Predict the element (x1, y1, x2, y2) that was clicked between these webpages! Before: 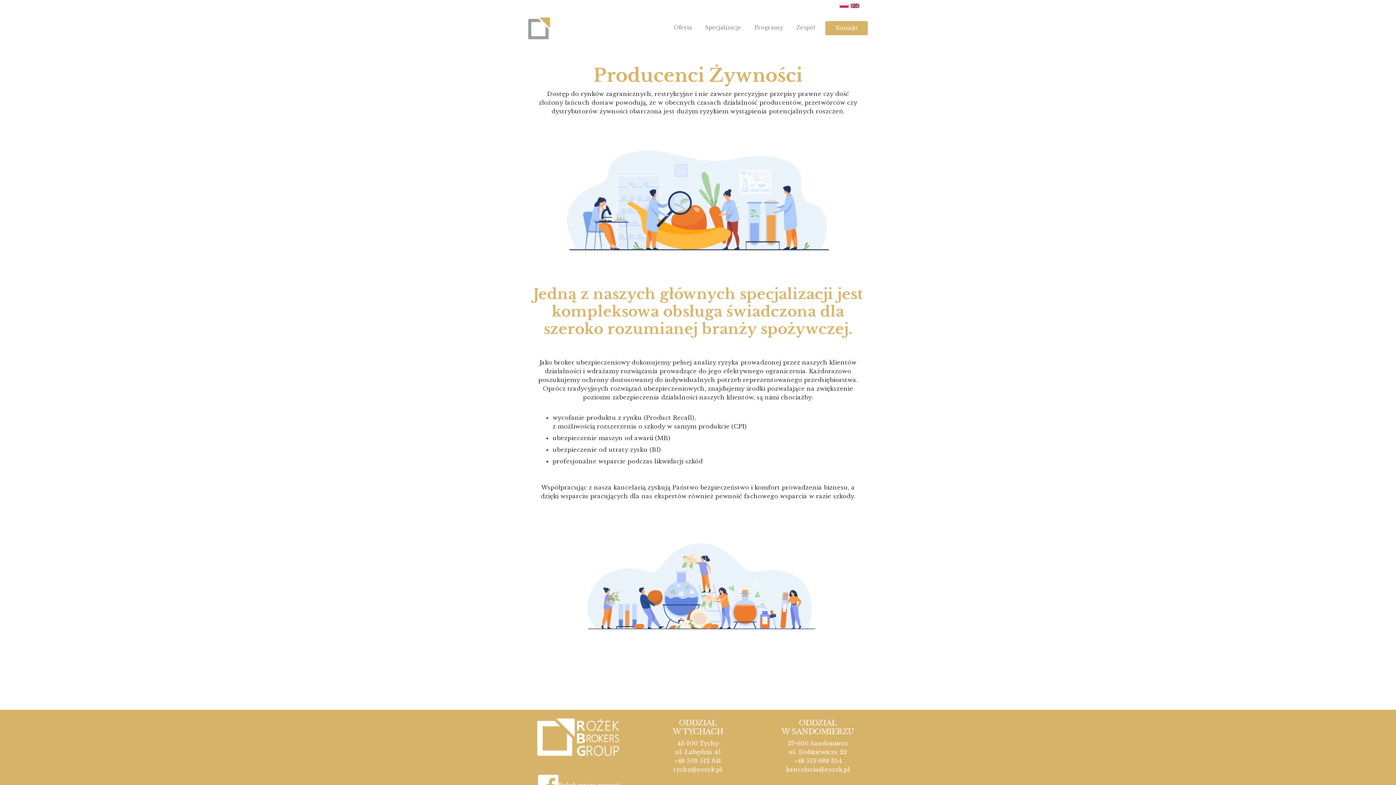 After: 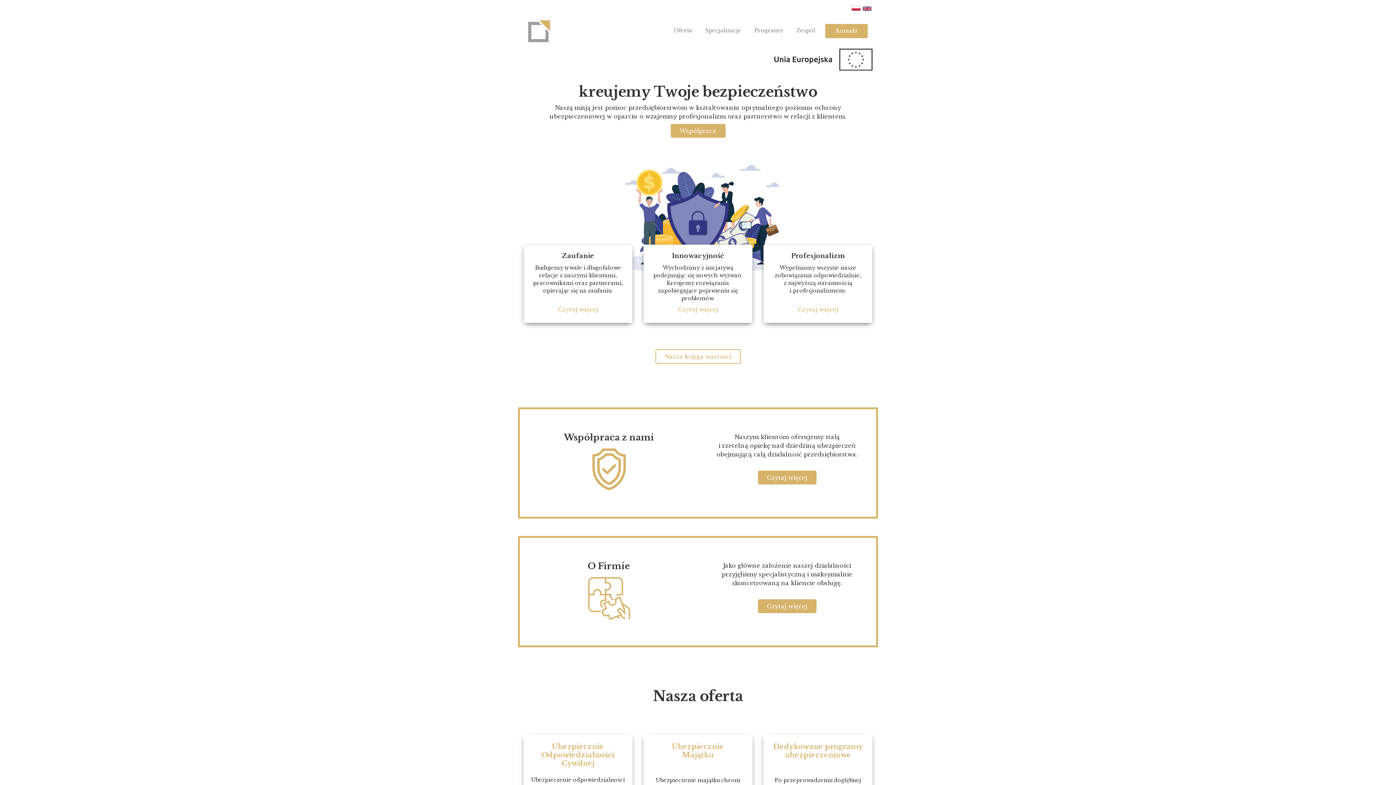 Action: bbox: (537, 733, 619, 740)